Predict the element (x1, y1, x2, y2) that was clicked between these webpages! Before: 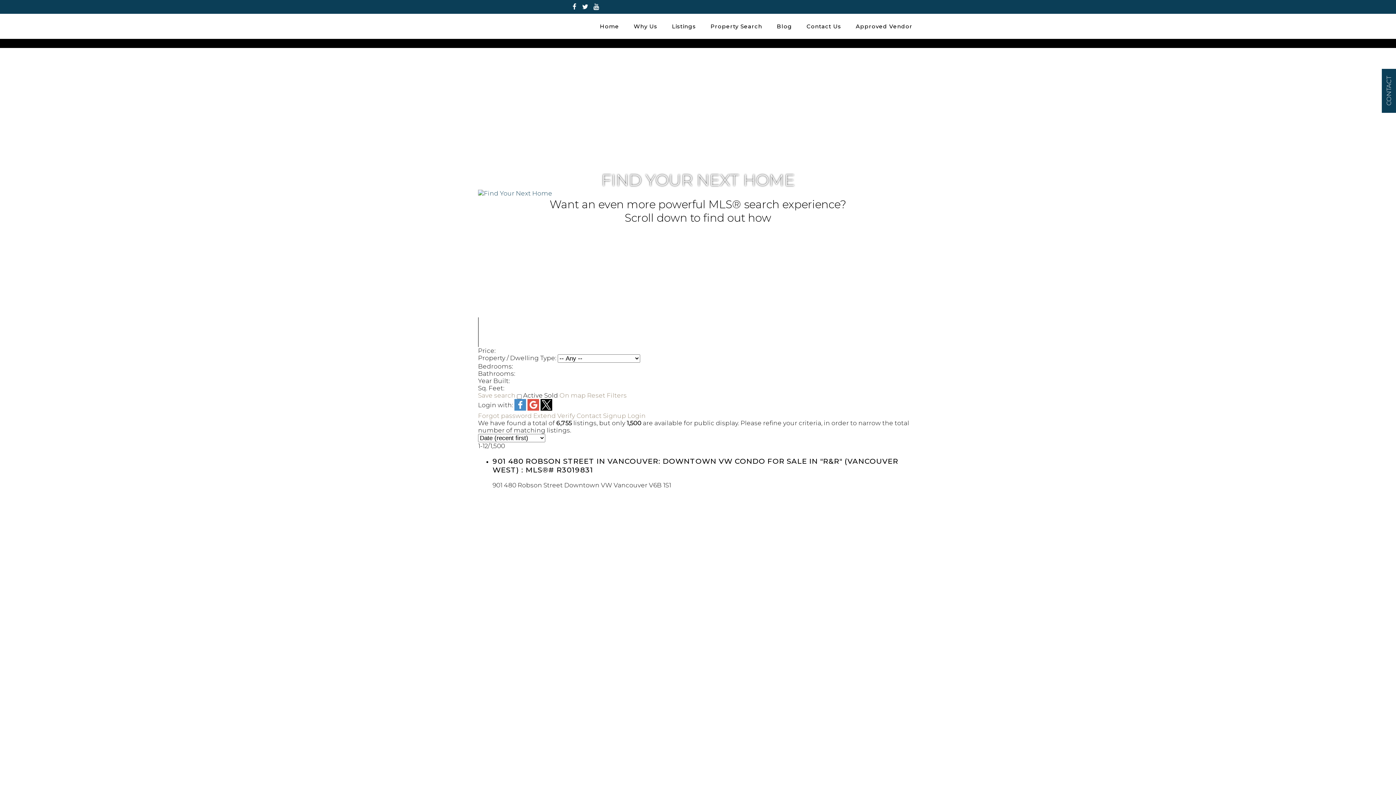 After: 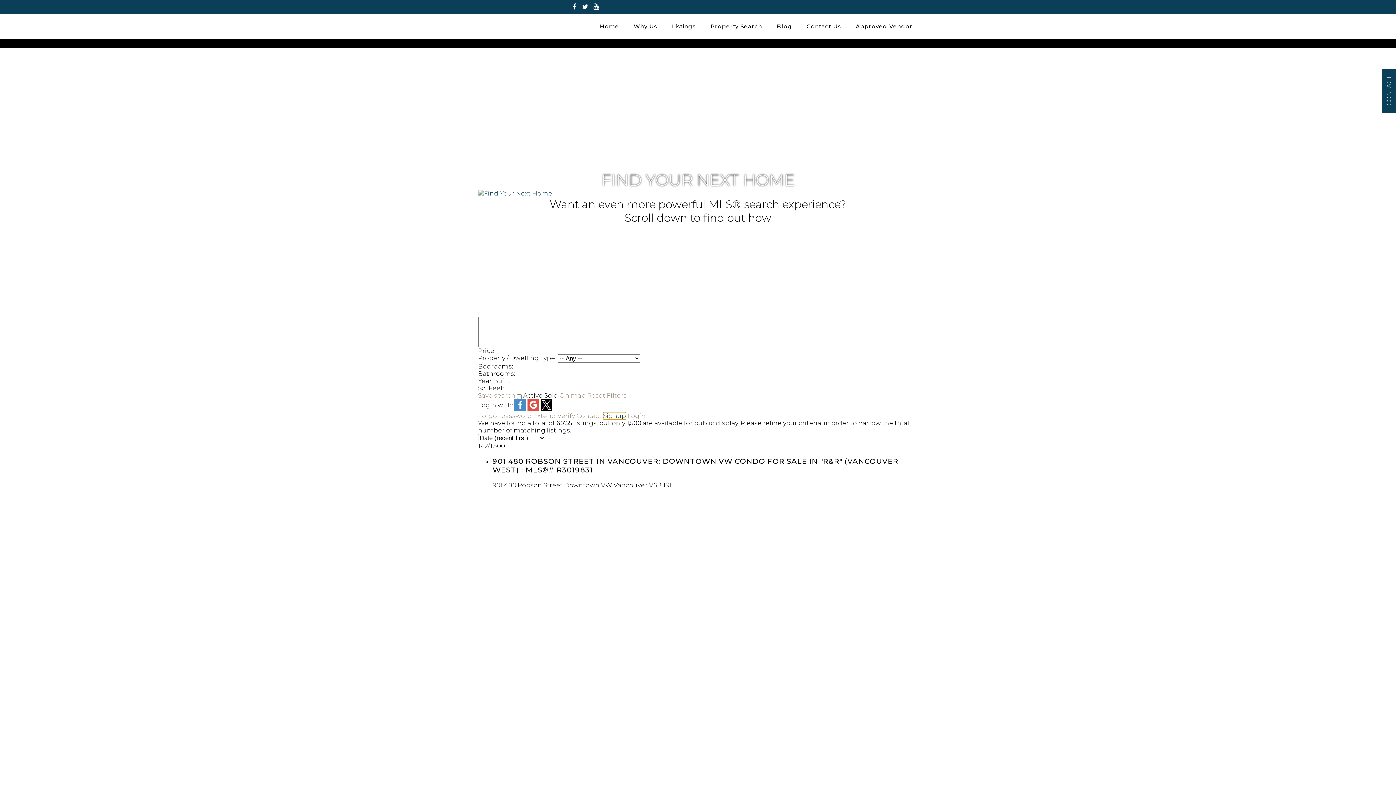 Action: label: Signup bbox: (603, 412, 626, 419)